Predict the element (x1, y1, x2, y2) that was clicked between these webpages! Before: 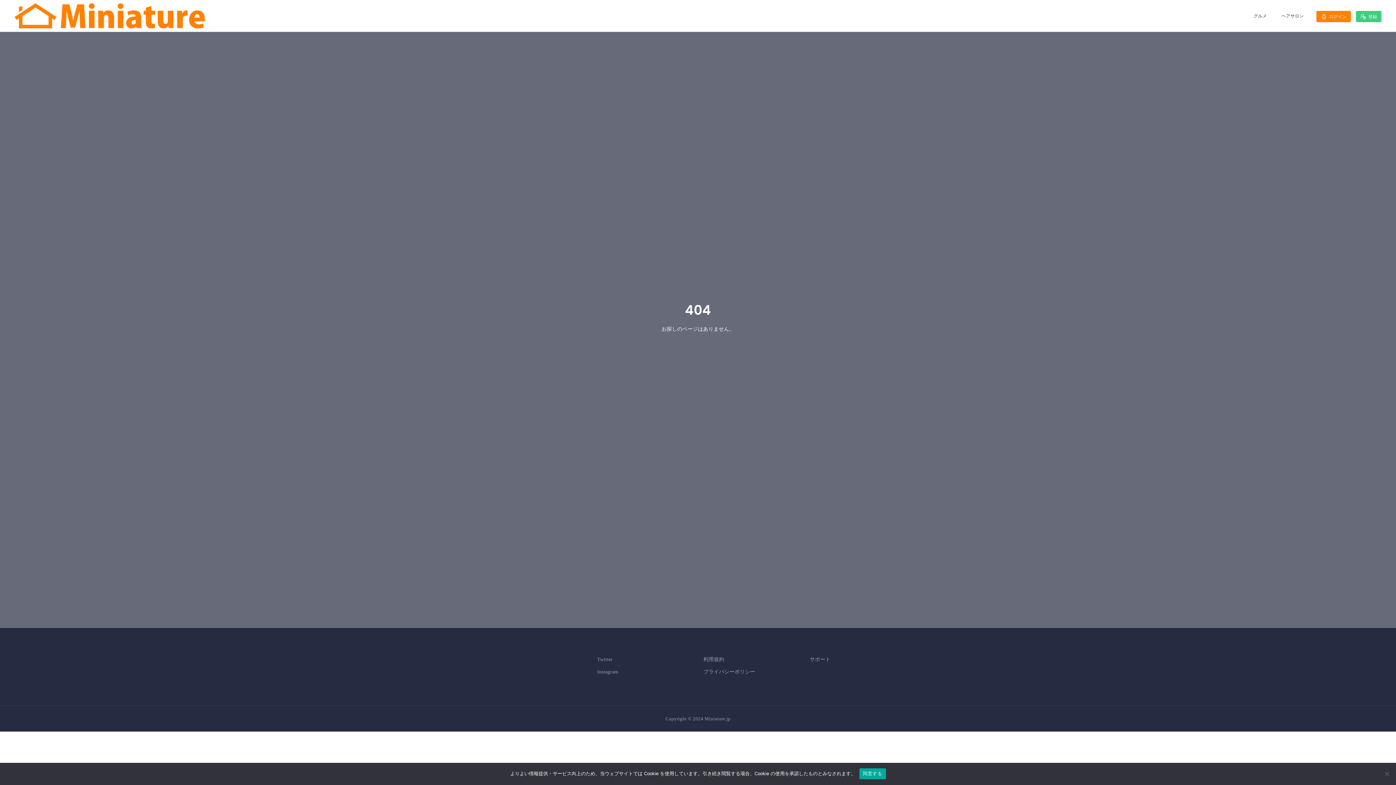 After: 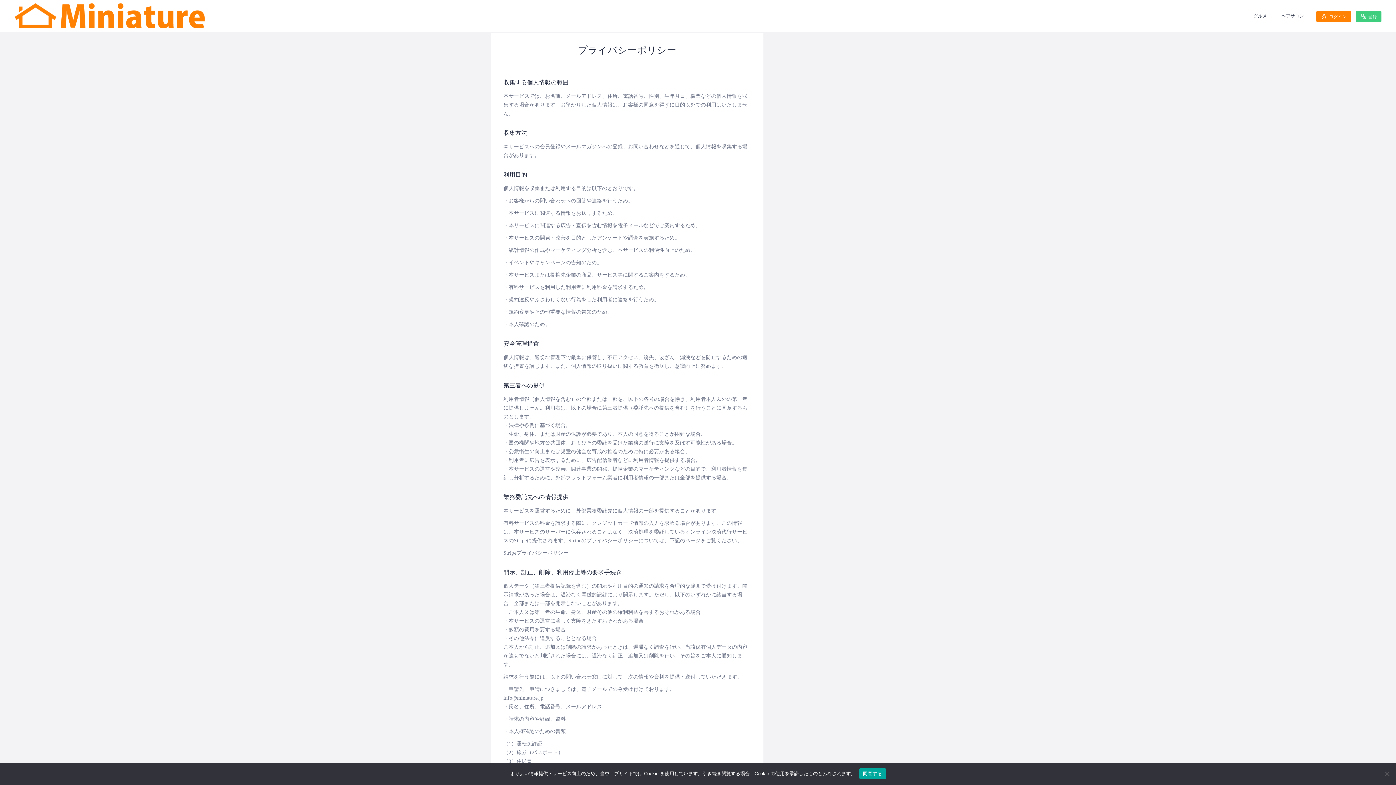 Action: bbox: (703, 669, 755, 674) label: プライバシーポリシー